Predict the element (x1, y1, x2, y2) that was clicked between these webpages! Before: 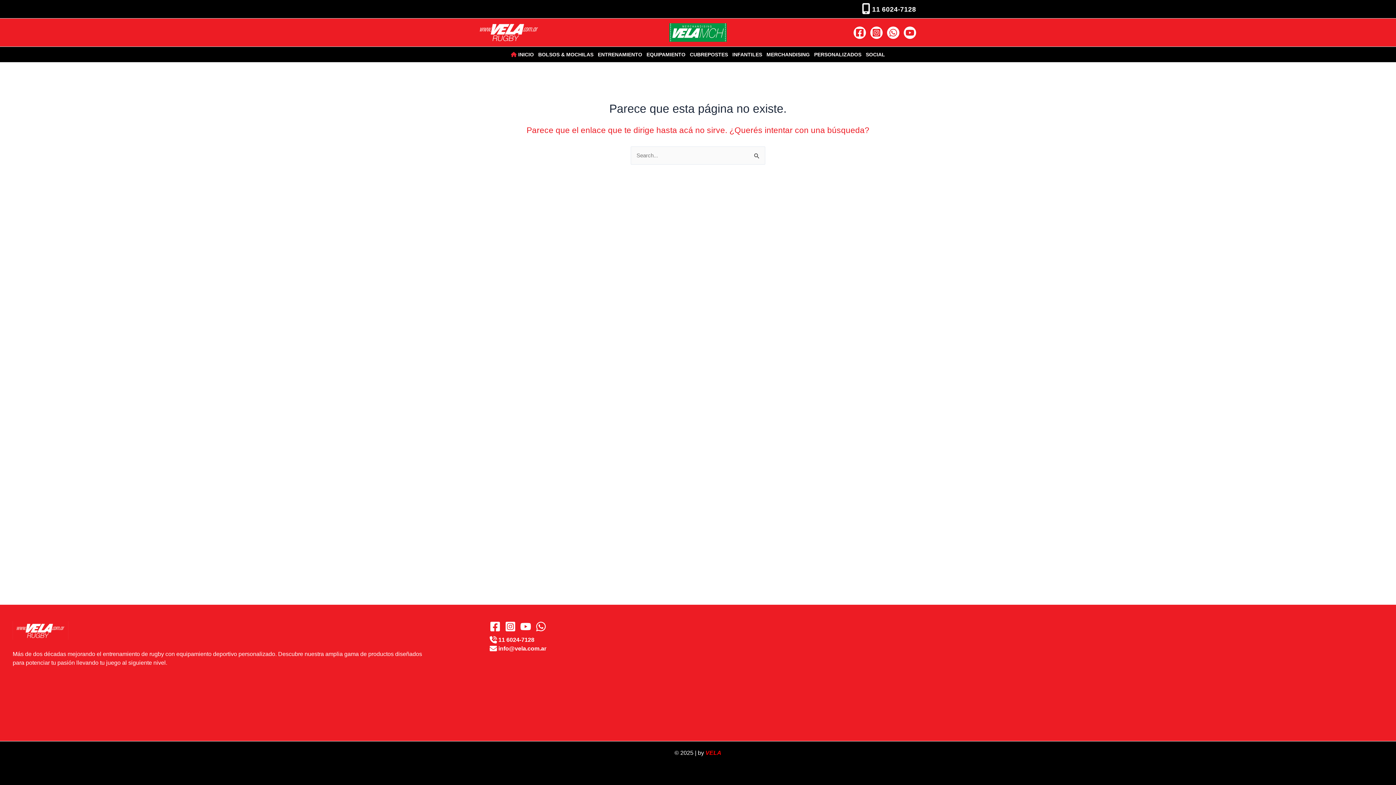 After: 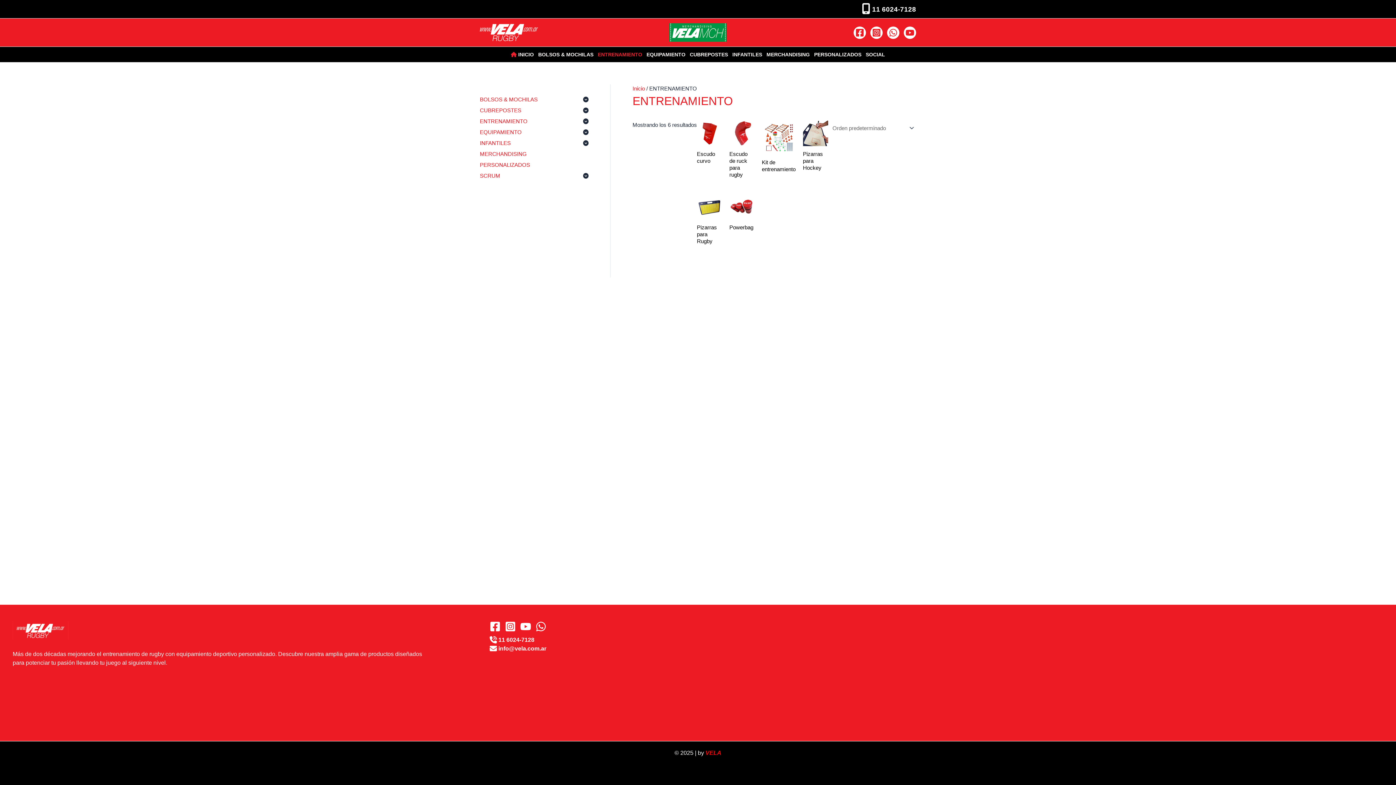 Action: bbox: (595, 47, 644, 62) label: ENTRENAMIENTO